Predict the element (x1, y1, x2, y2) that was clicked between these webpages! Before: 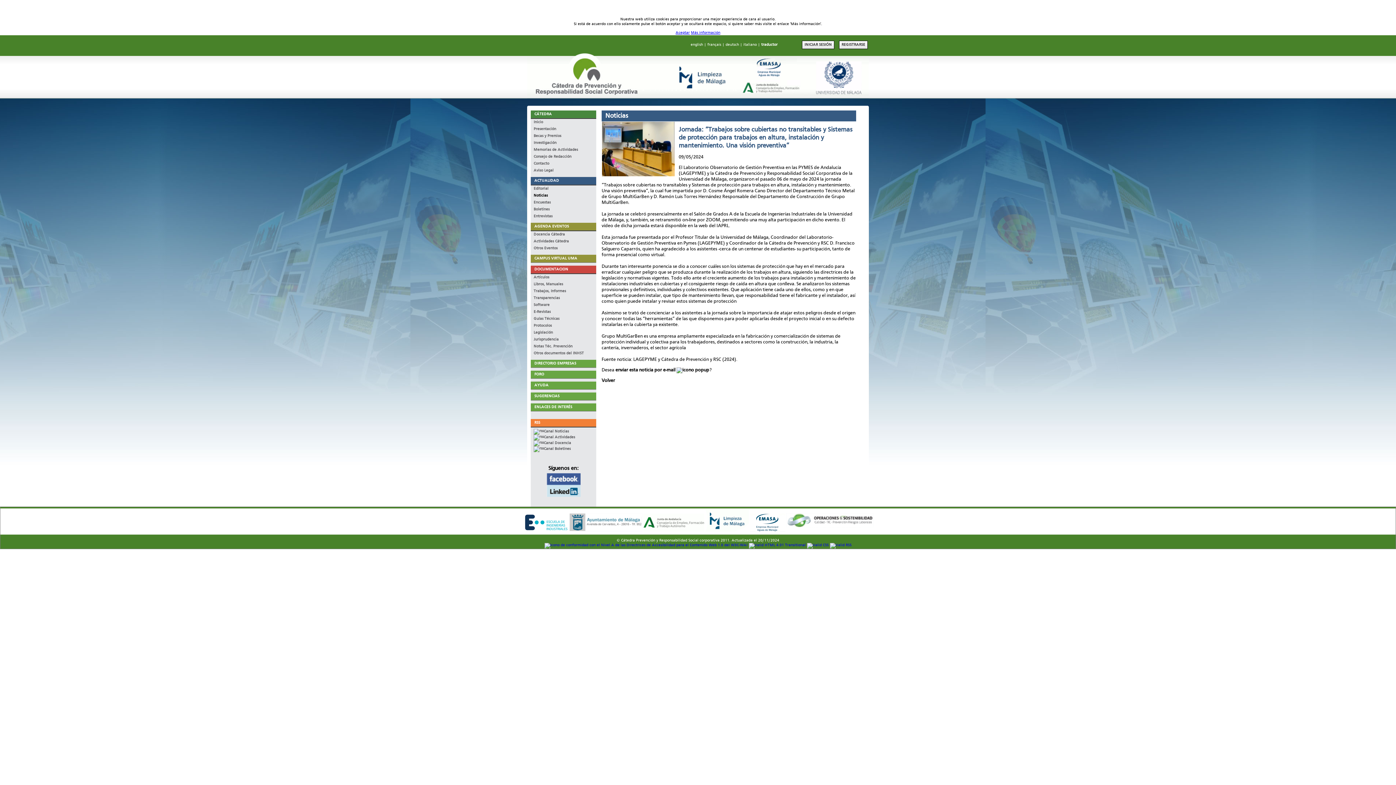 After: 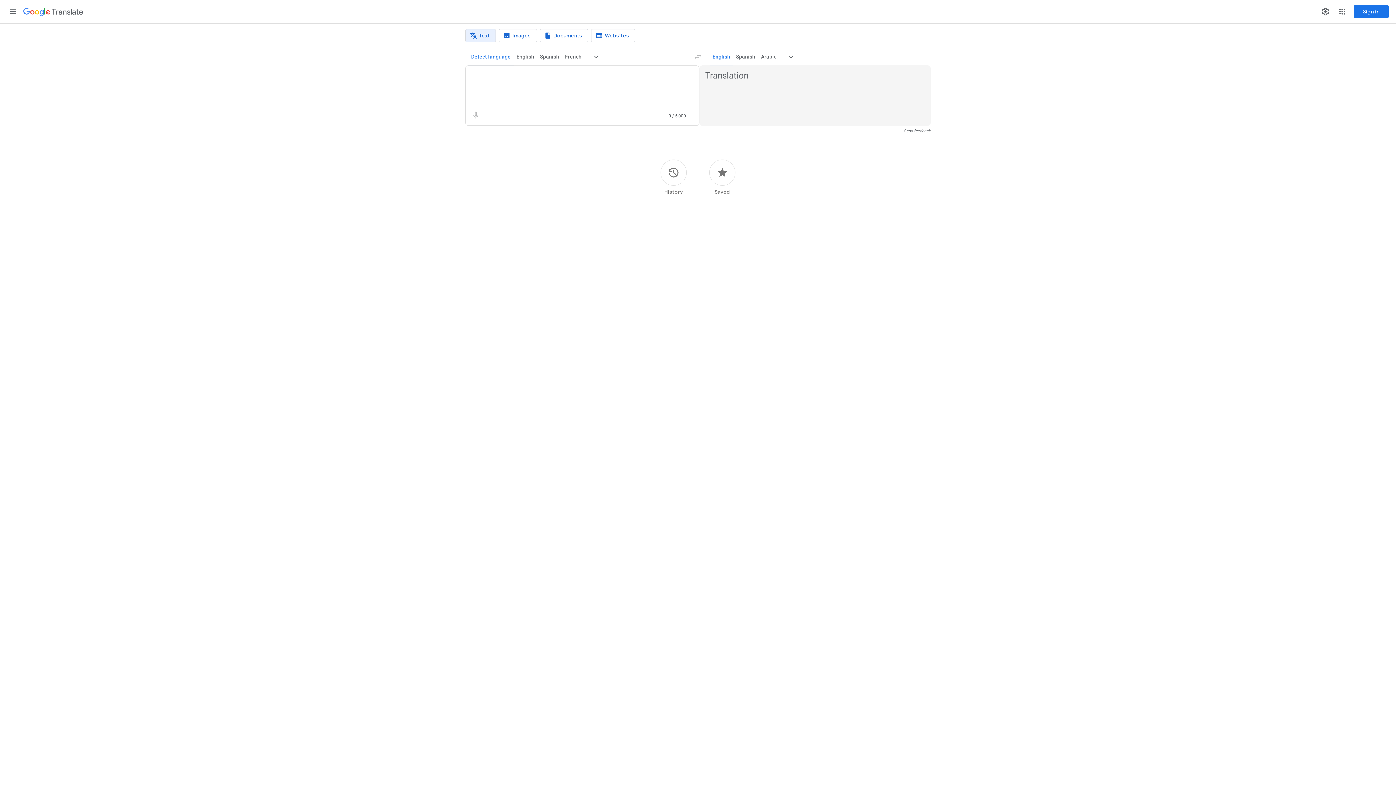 Action: label: traductor bbox: (761, 42, 777, 46)